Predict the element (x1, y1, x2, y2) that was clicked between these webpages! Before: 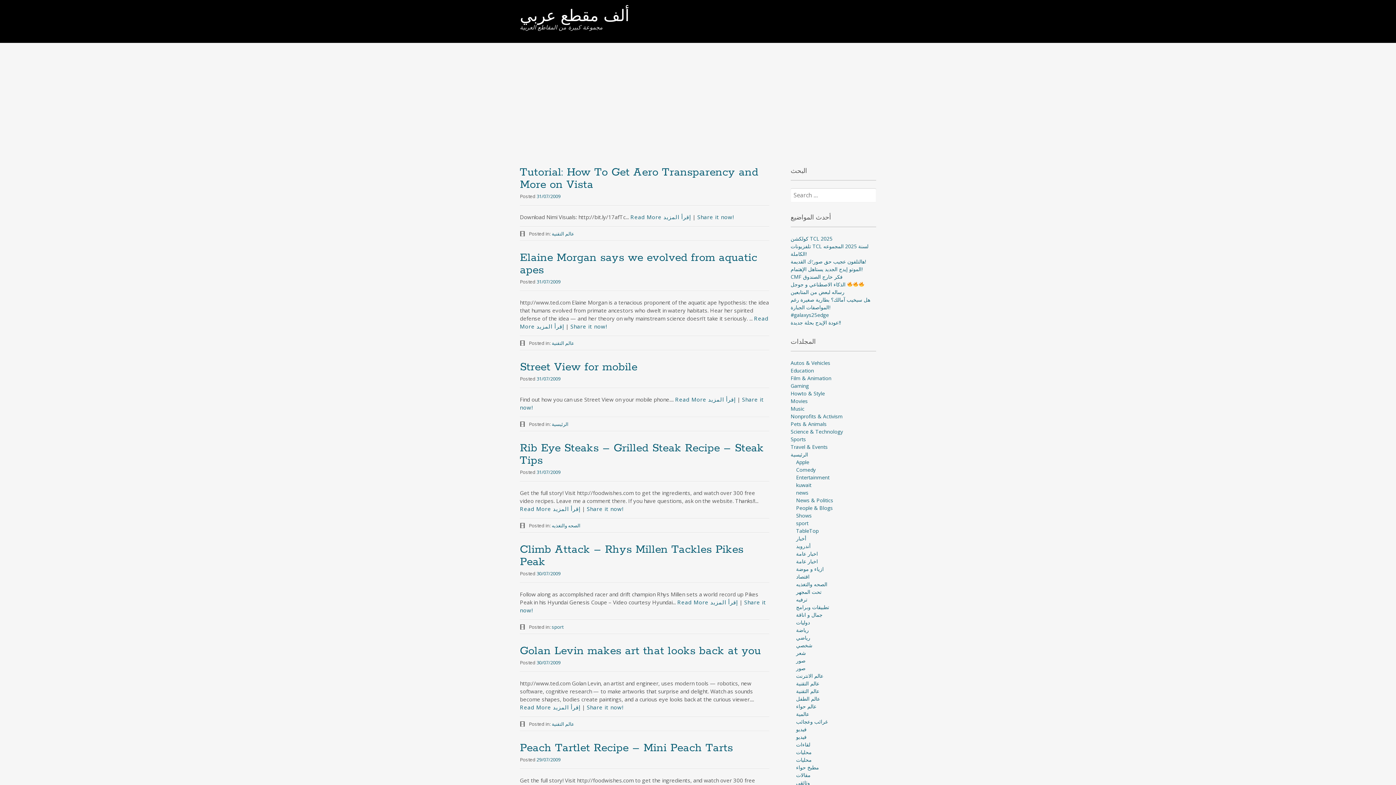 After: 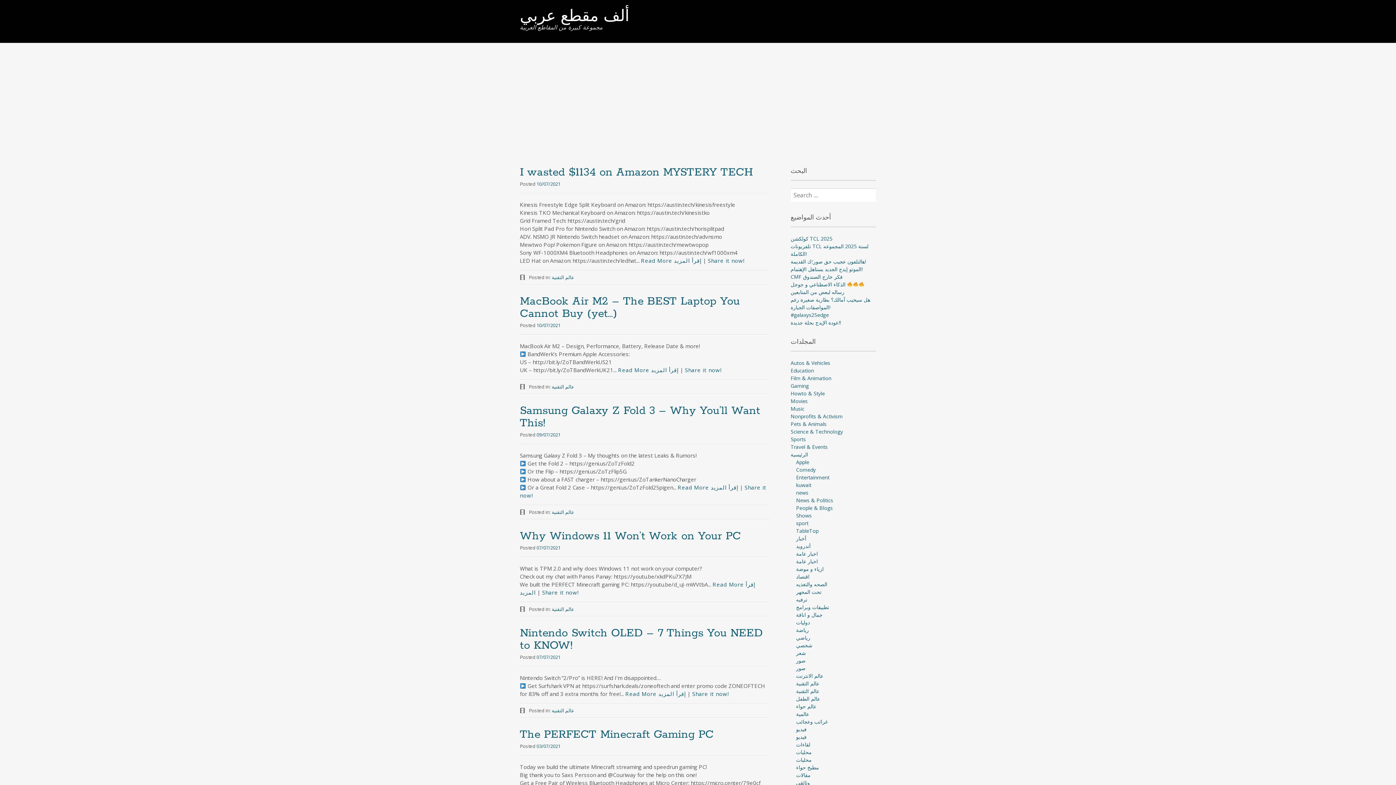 Action: label: عالم التقنية bbox: (551, 721, 574, 727)